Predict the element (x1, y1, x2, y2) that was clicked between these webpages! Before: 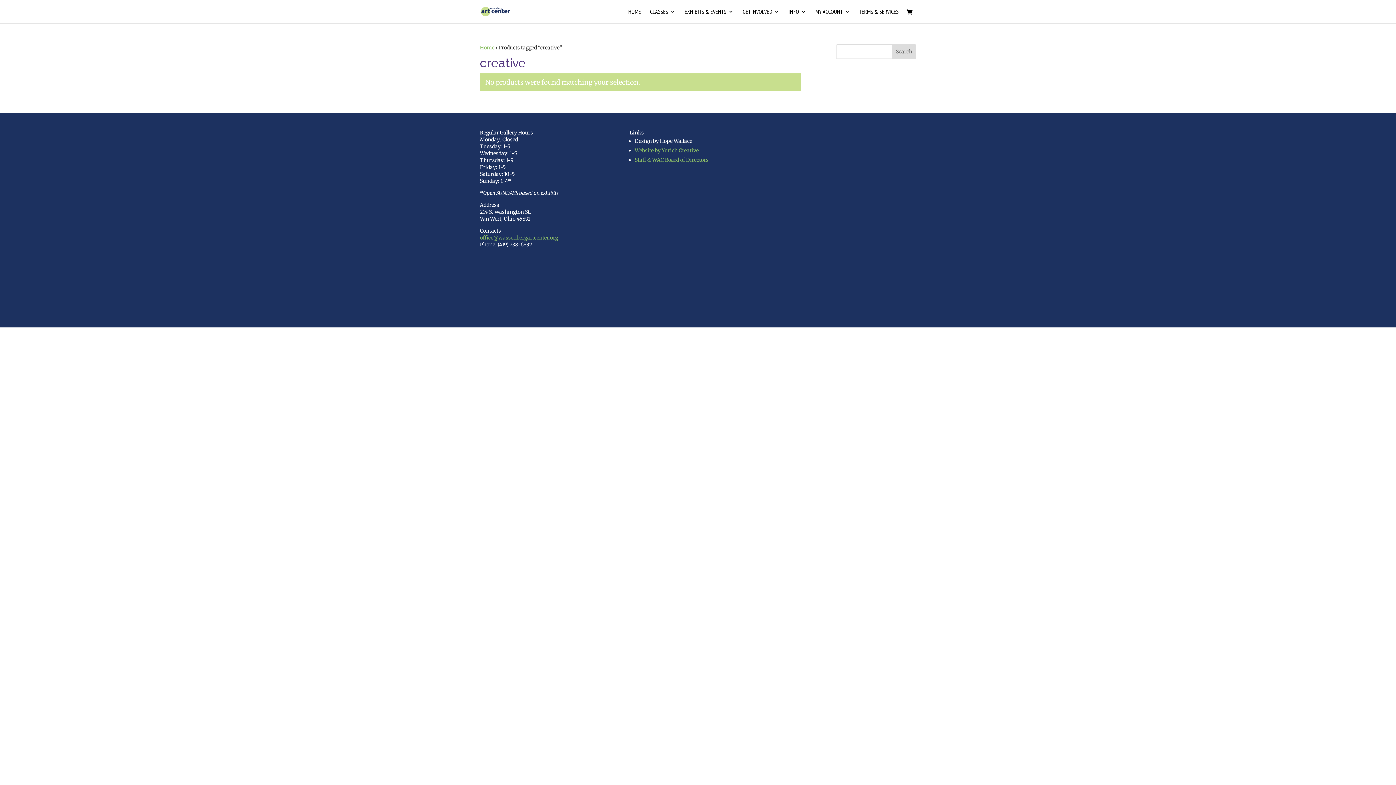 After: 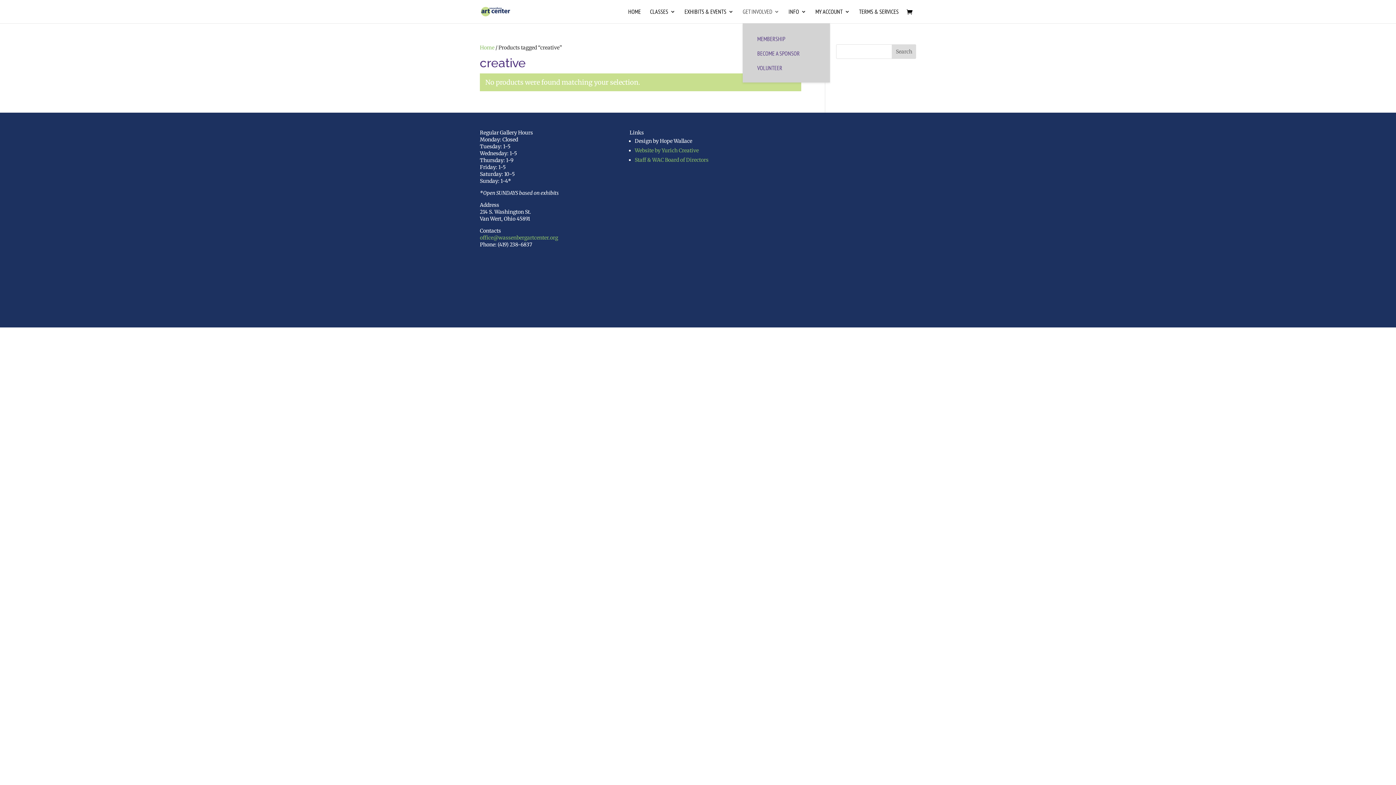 Action: bbox: (742, 9, 779, 23) label: GET INVOLVED